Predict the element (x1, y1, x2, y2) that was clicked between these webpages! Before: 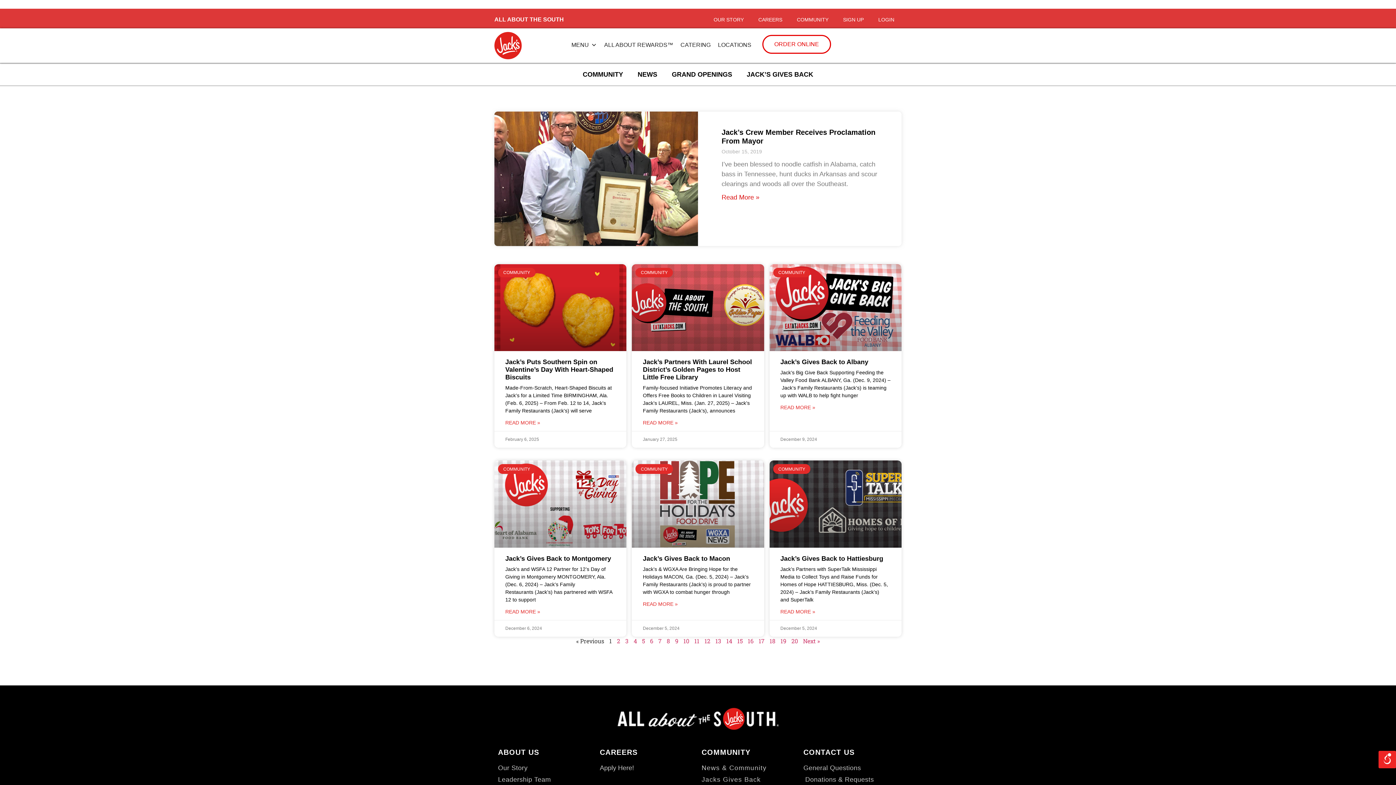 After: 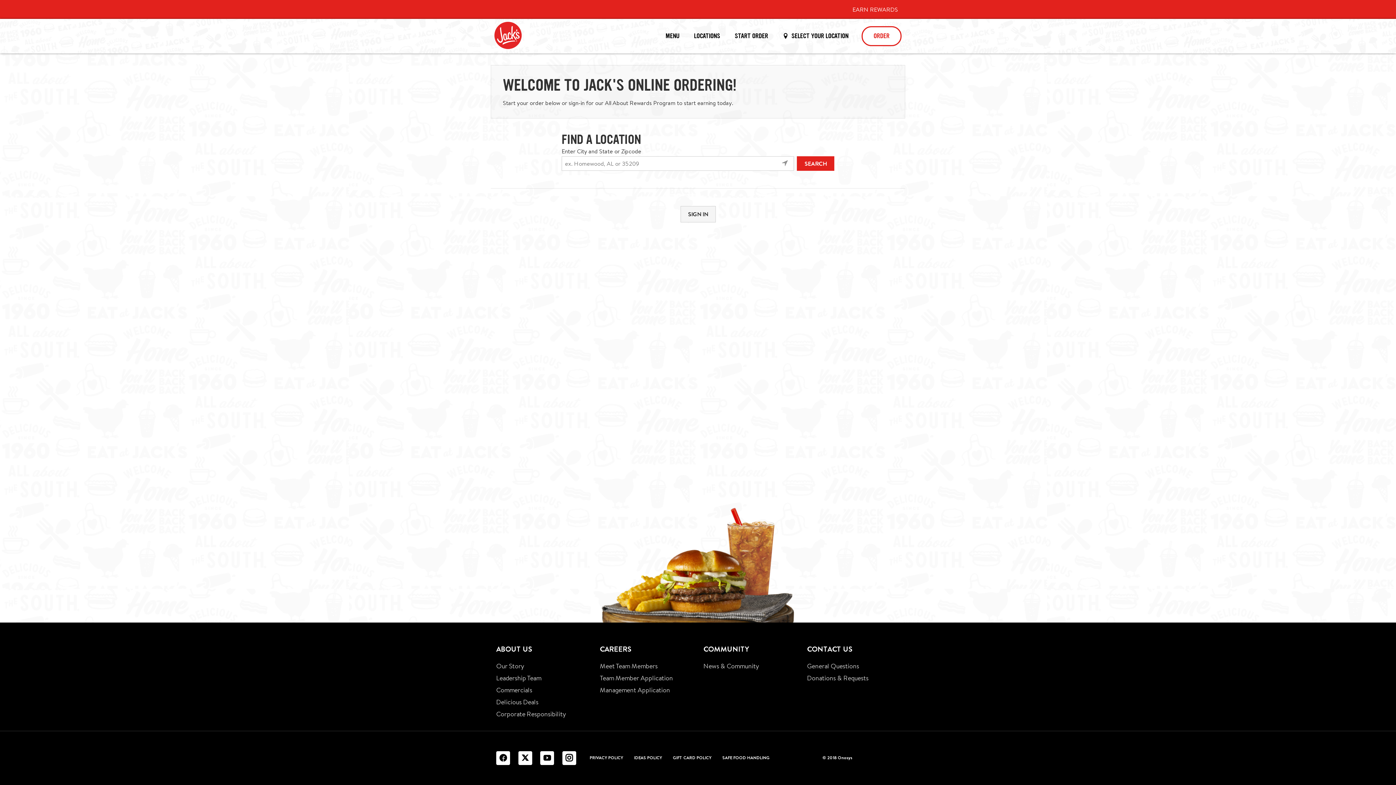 Action: label: CATERING bbox: (677, 39, 714, 53)